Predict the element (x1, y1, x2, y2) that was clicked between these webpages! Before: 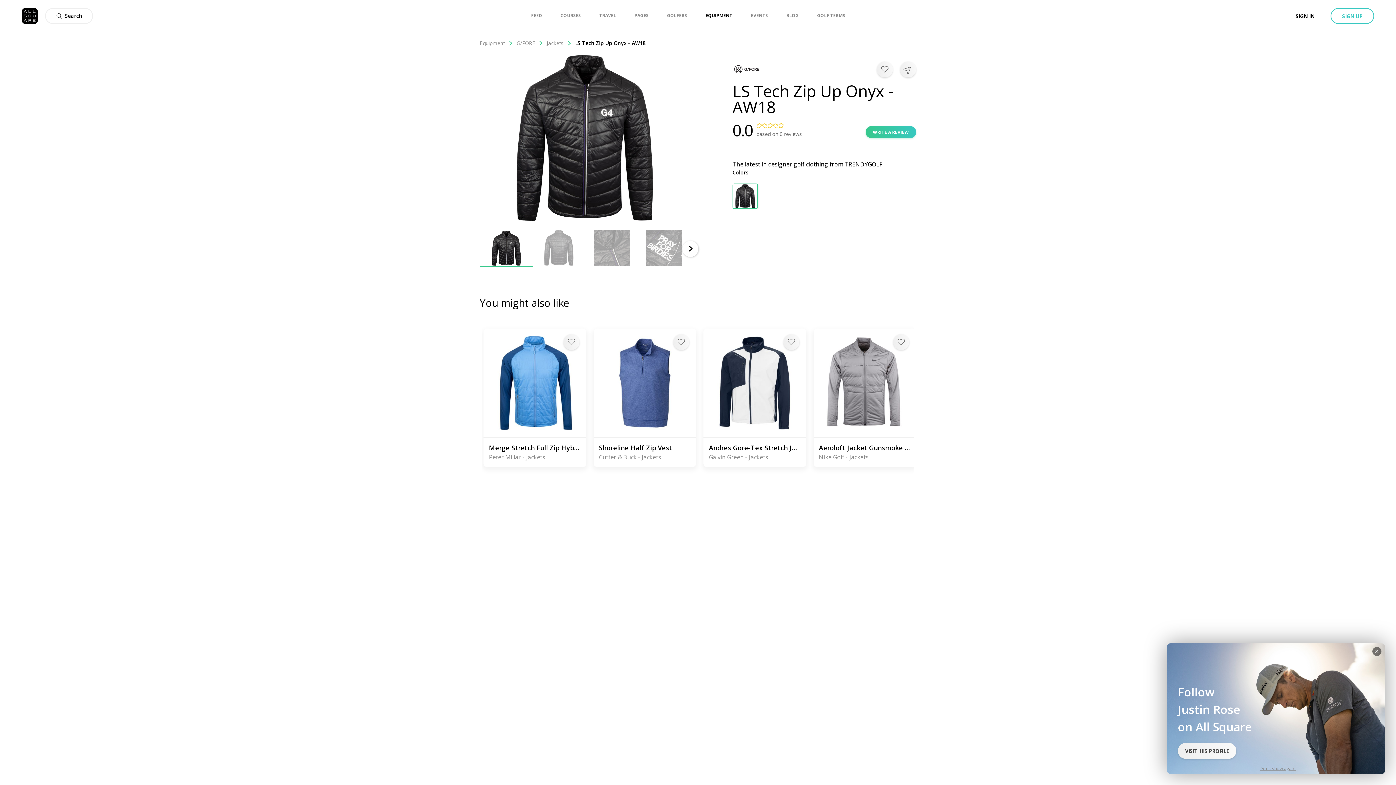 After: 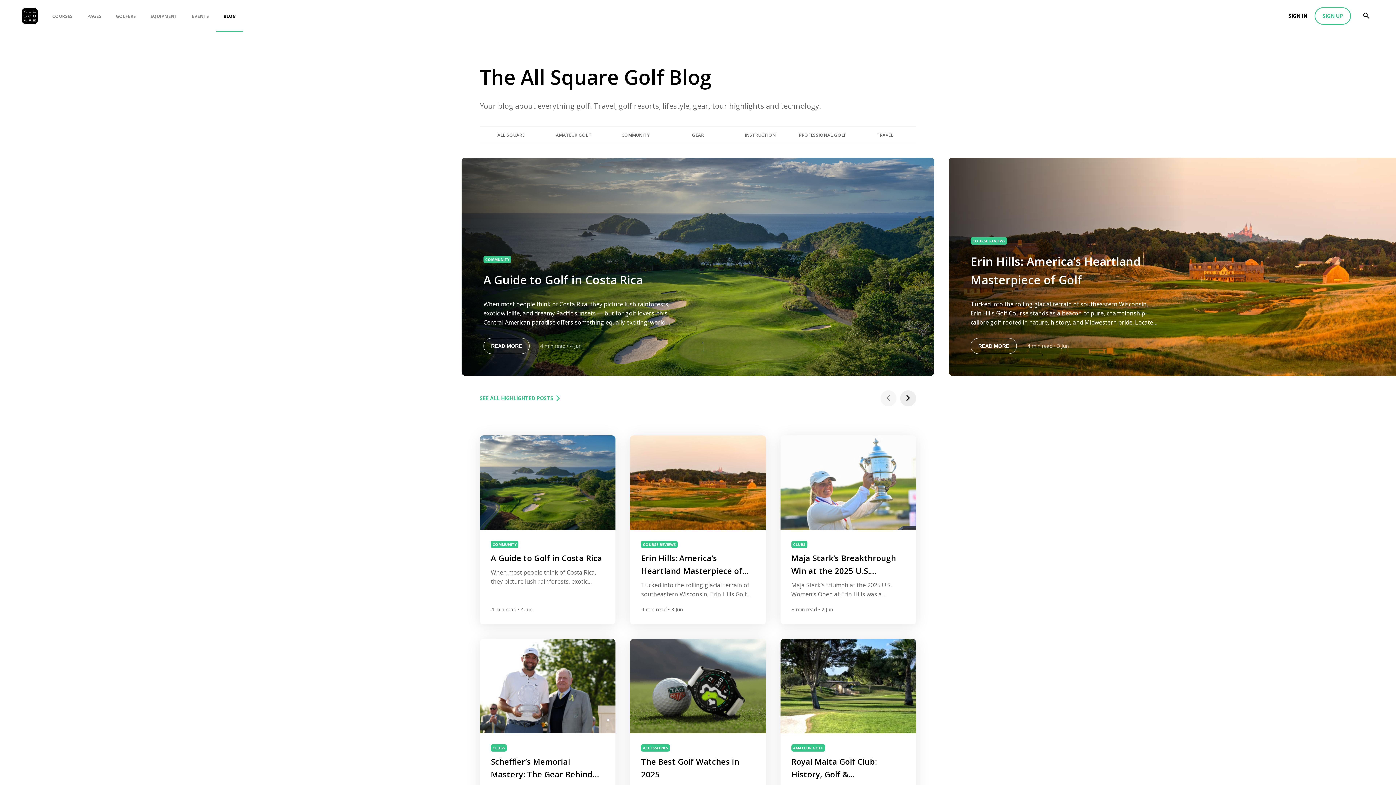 Action: label: BLOG bbox: (786, 0, 798, 31)